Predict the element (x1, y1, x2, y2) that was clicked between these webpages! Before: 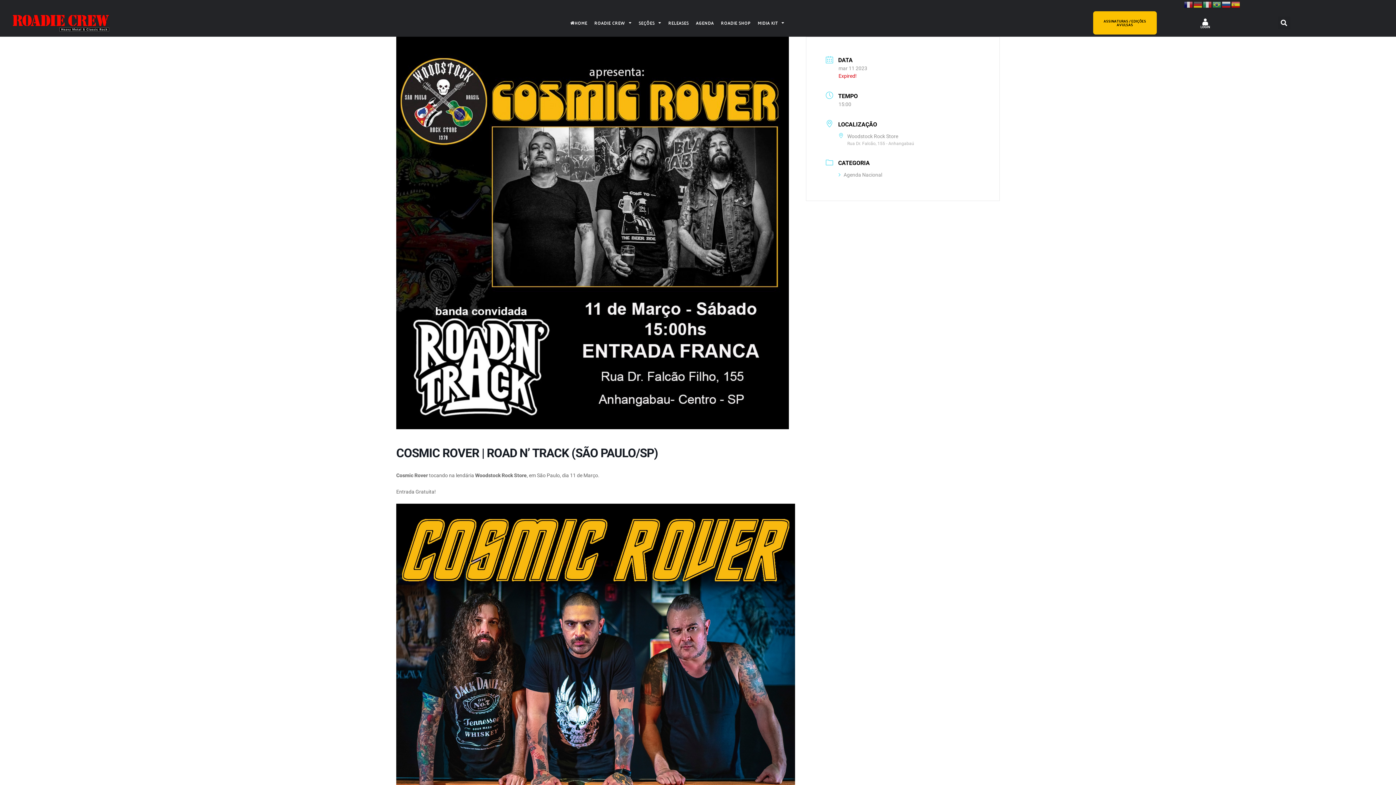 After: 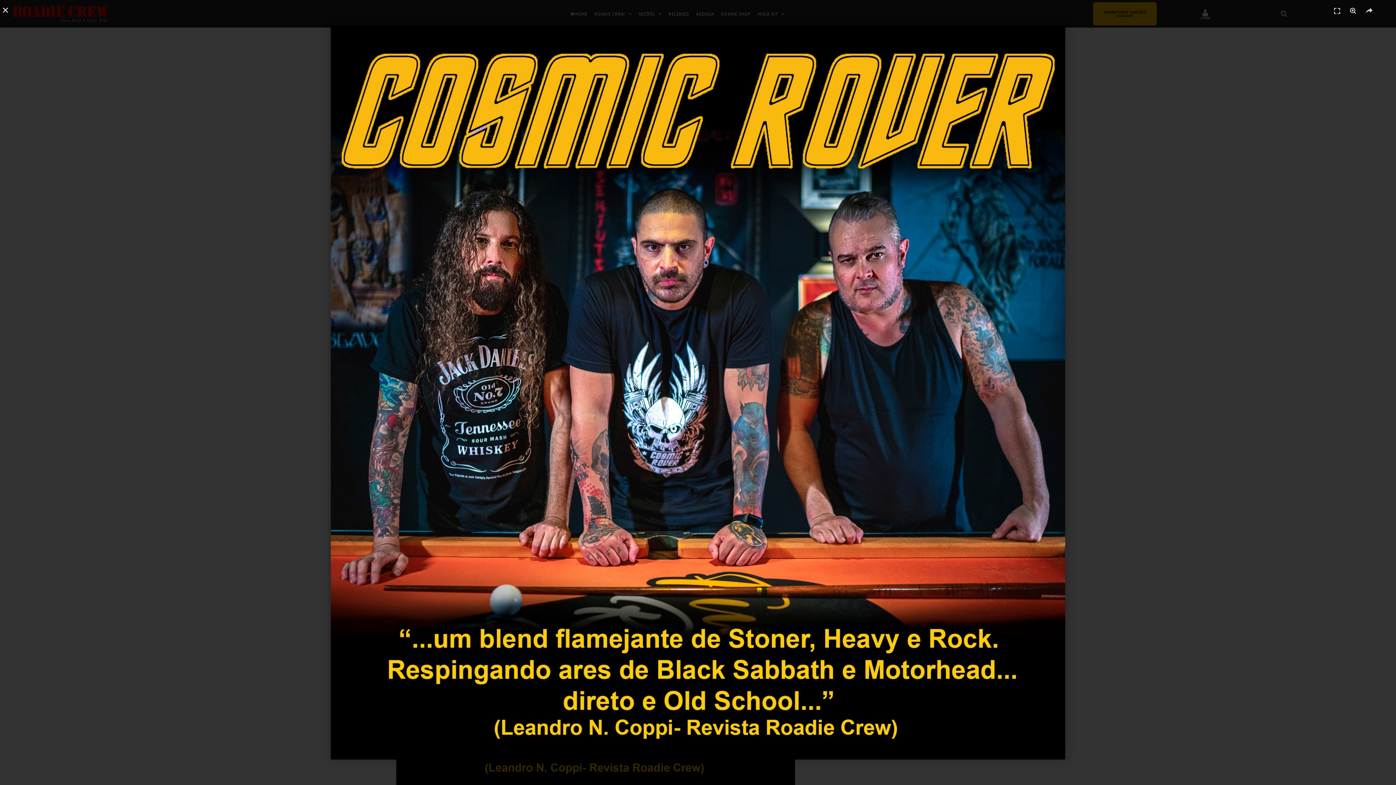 Action: bbox: (396, 503, 795, 902)